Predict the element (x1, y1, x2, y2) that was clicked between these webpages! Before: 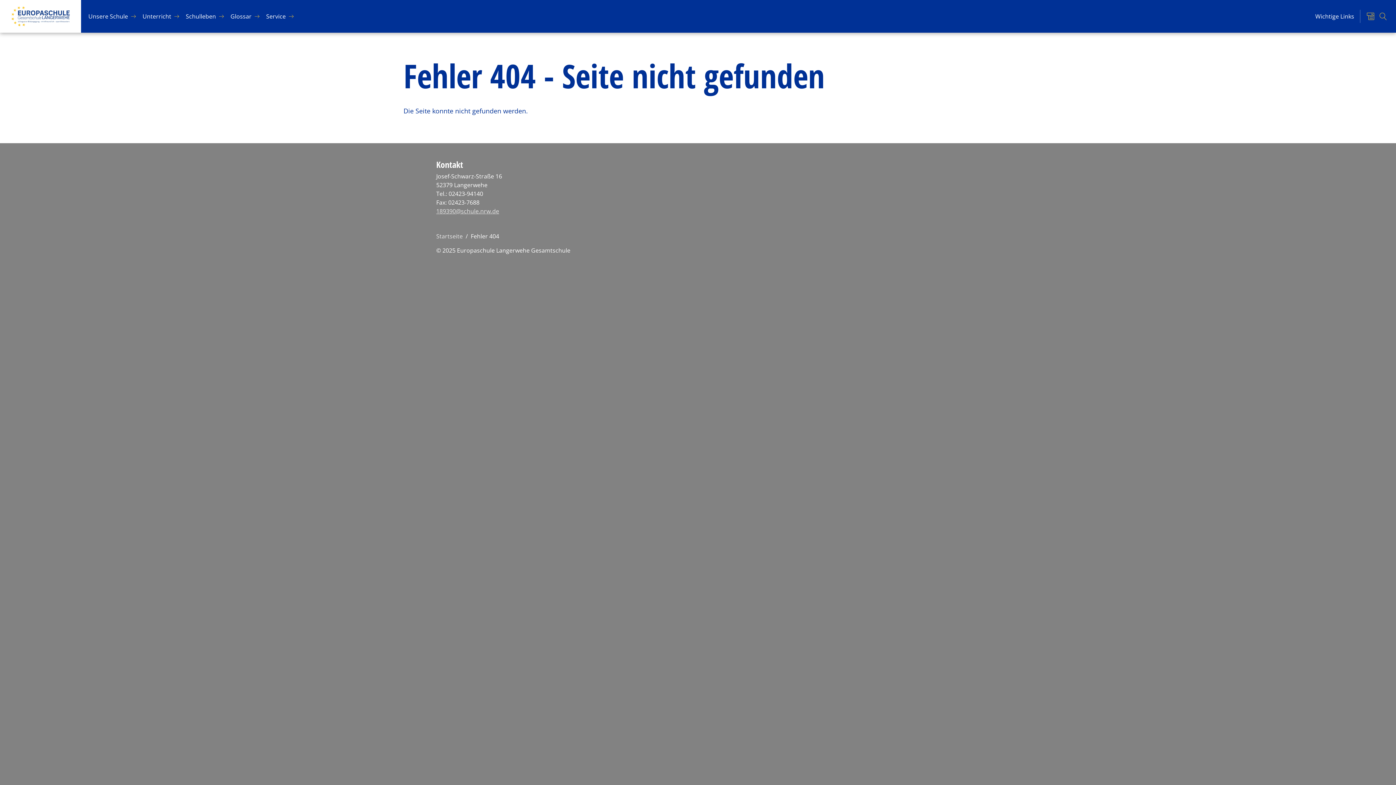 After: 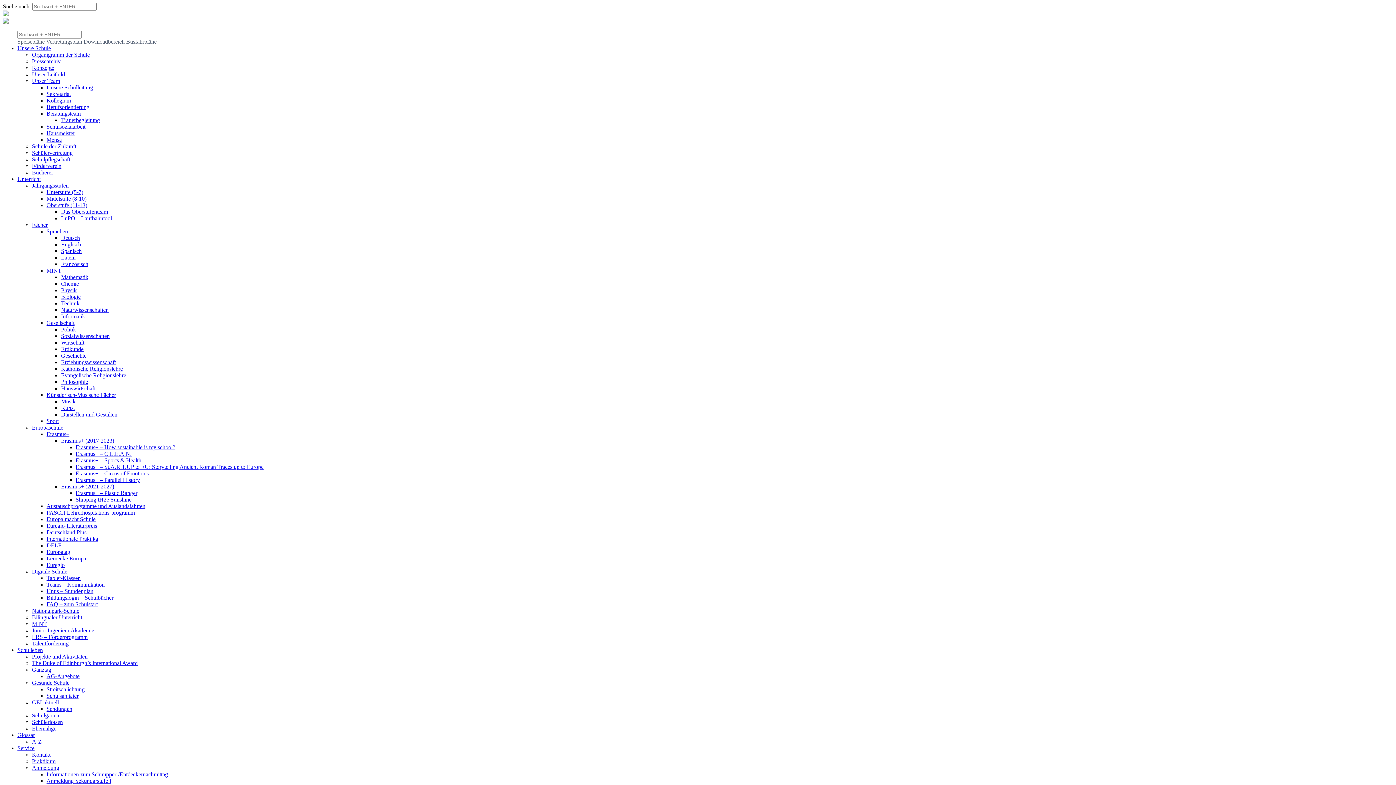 Action: bbox: (436, 232, 462, 240) label: Startseite